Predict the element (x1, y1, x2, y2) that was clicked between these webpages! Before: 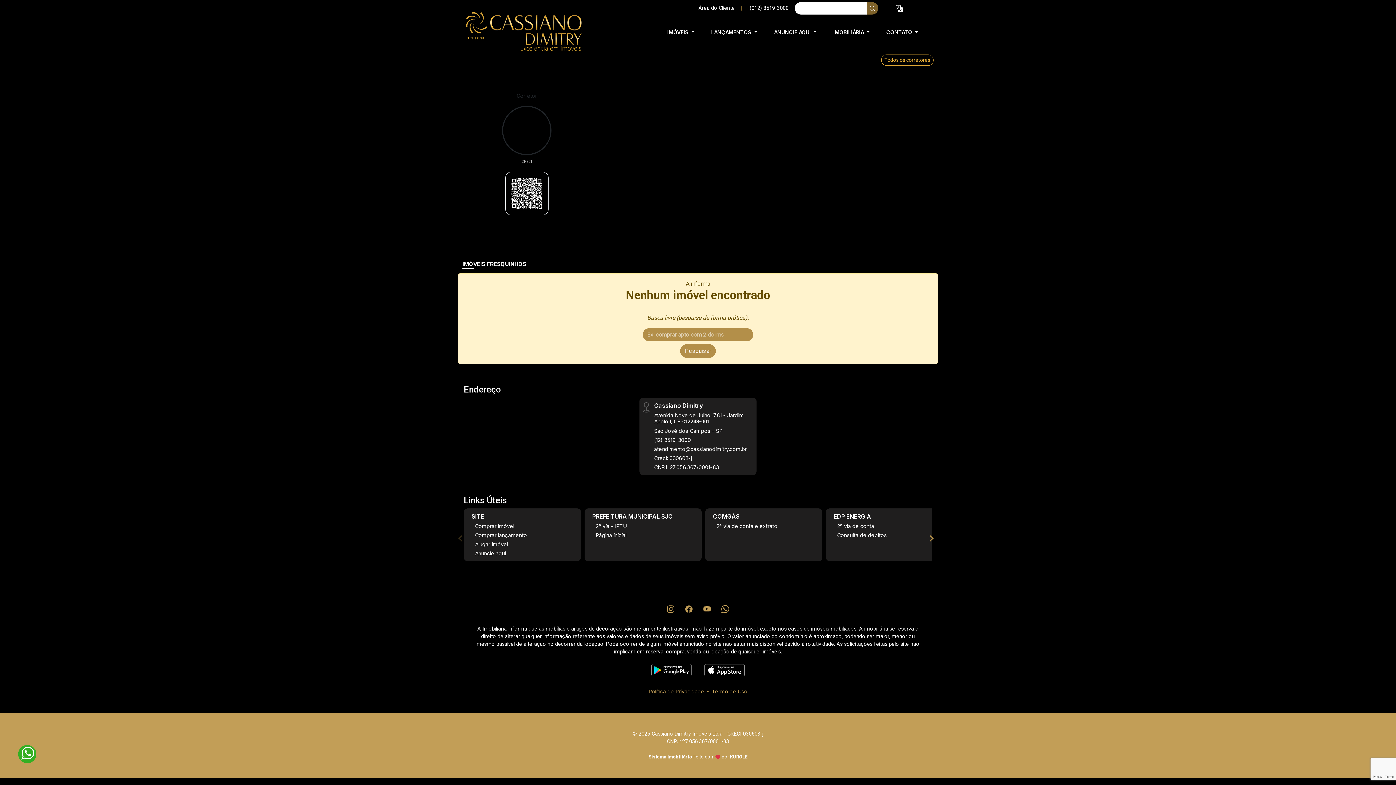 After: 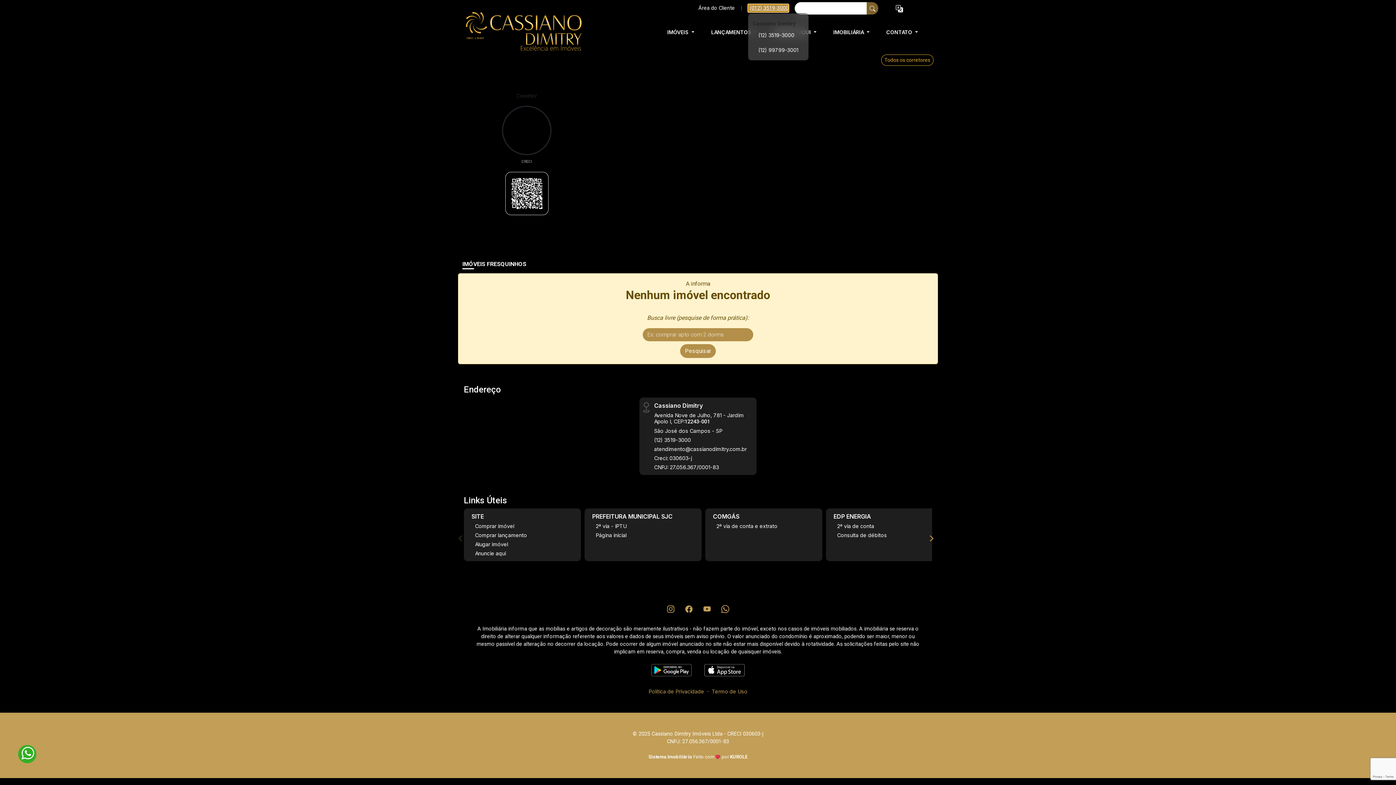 Action: bbox: (748, 4, 789, 12) label: Veja todos o telefones disponiveis